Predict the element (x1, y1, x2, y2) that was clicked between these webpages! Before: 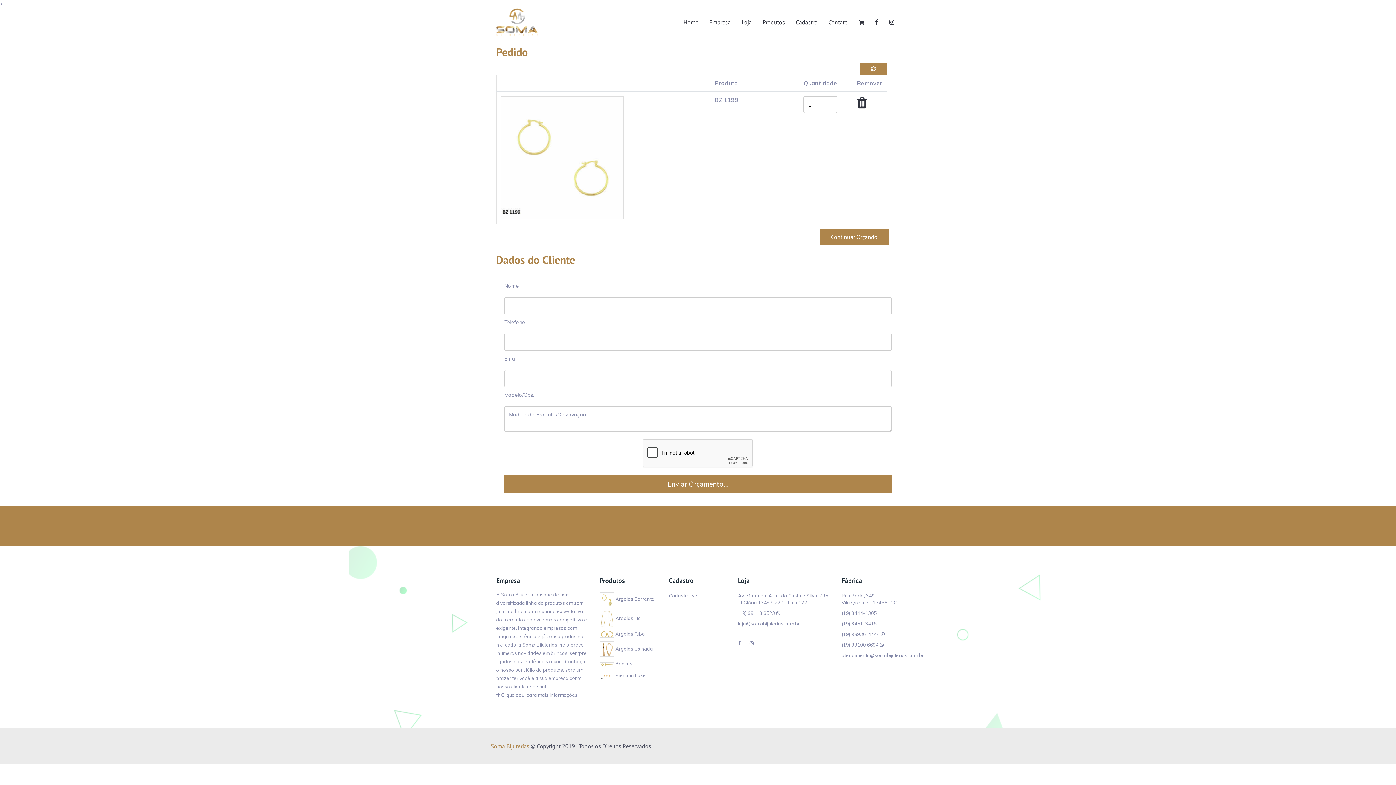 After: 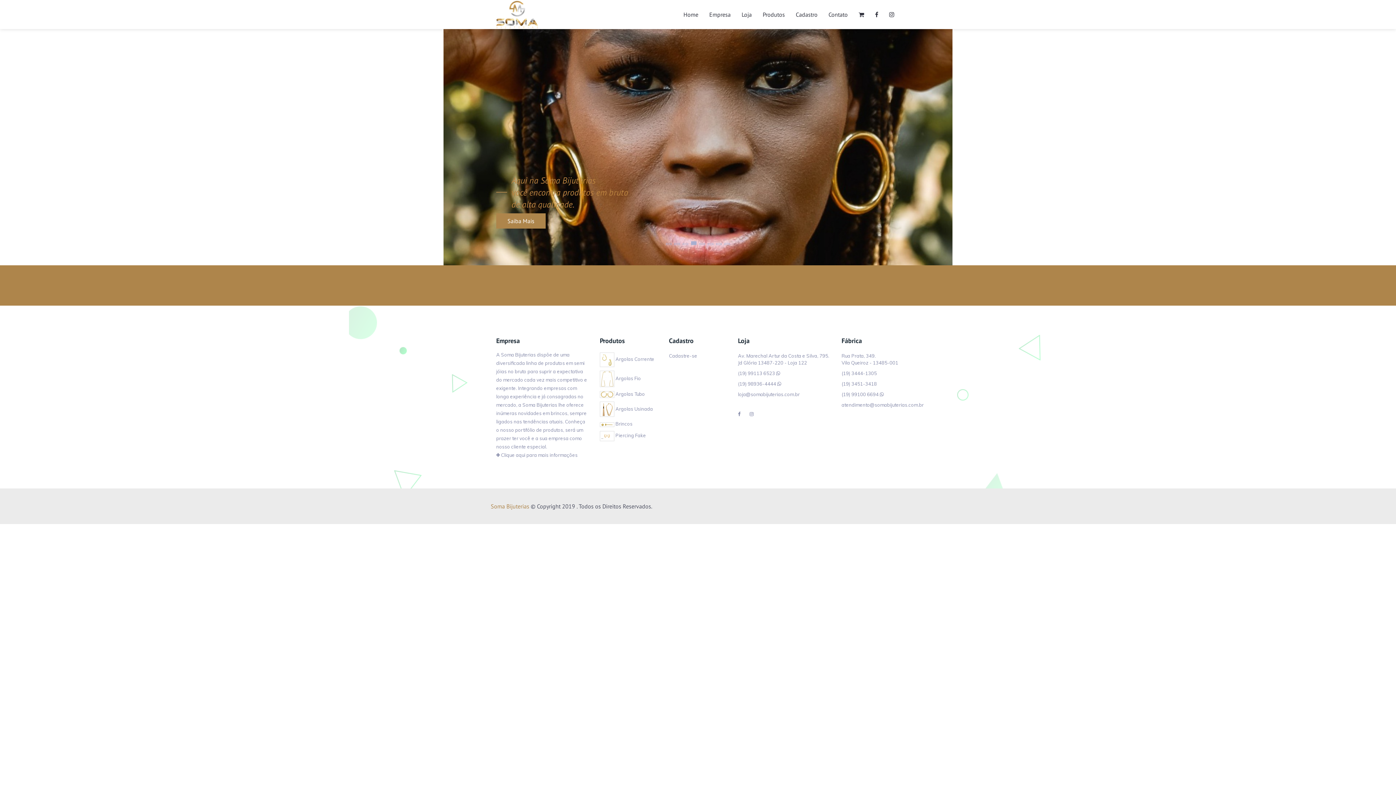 Action: bbox: (496, 18, 538, 24)